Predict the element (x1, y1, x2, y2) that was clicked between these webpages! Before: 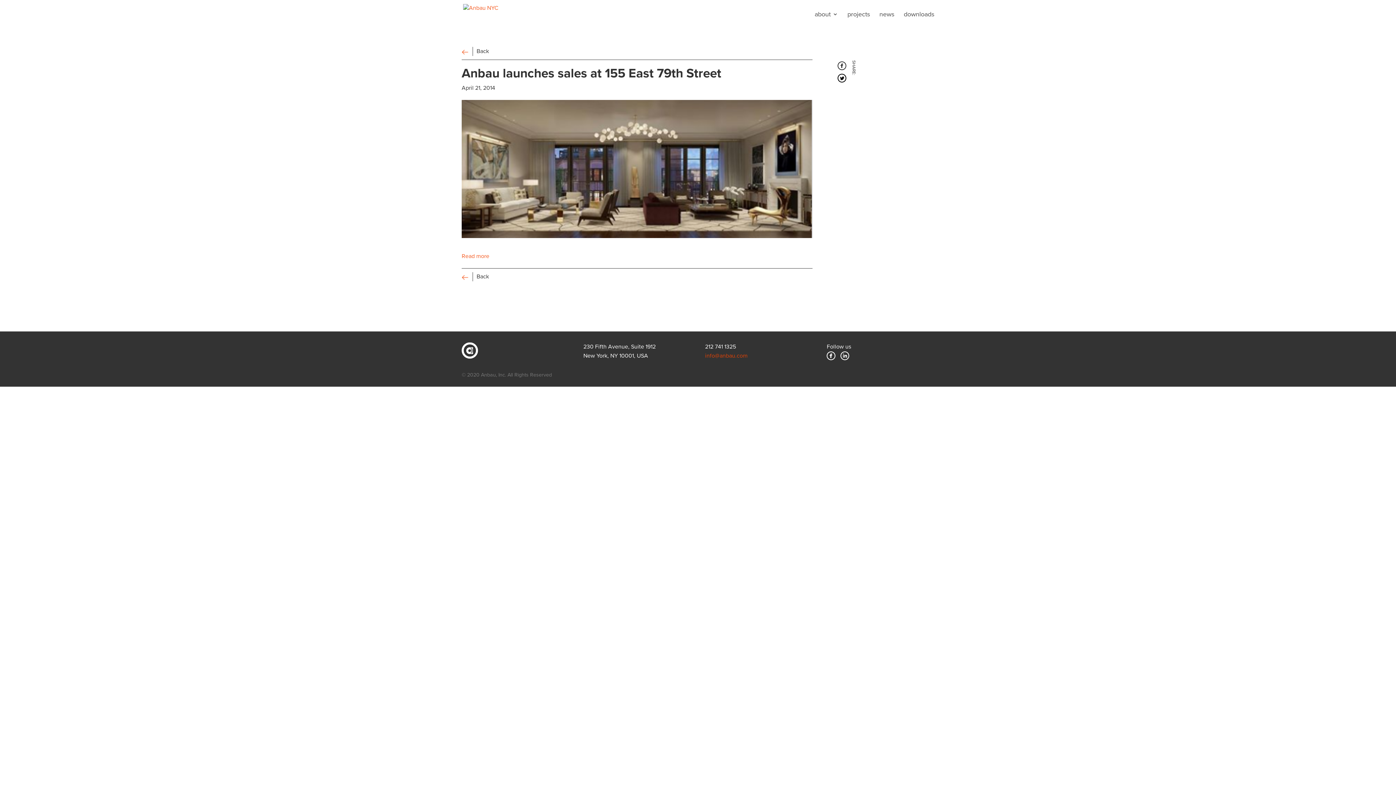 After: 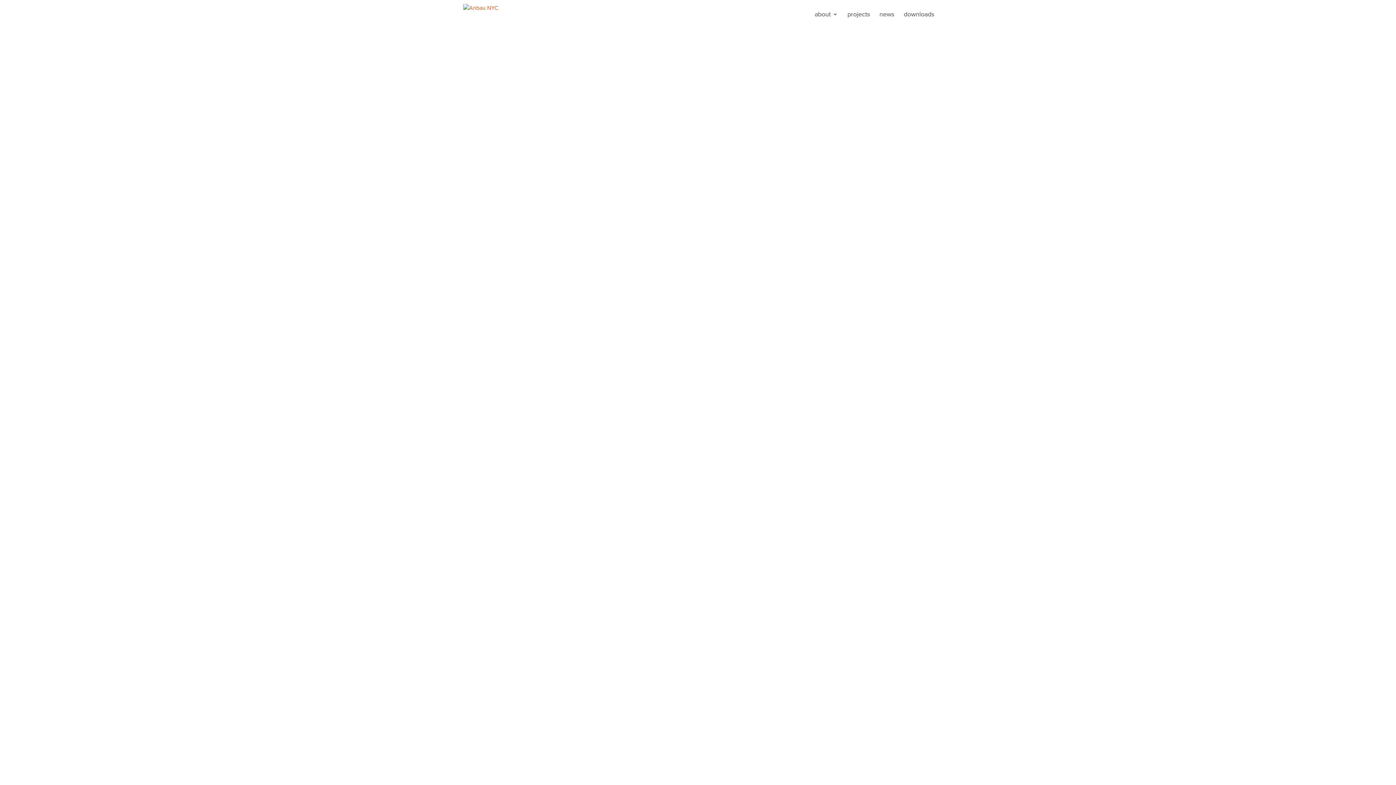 Action: label: about bbox: (814, 9, 838, 25)